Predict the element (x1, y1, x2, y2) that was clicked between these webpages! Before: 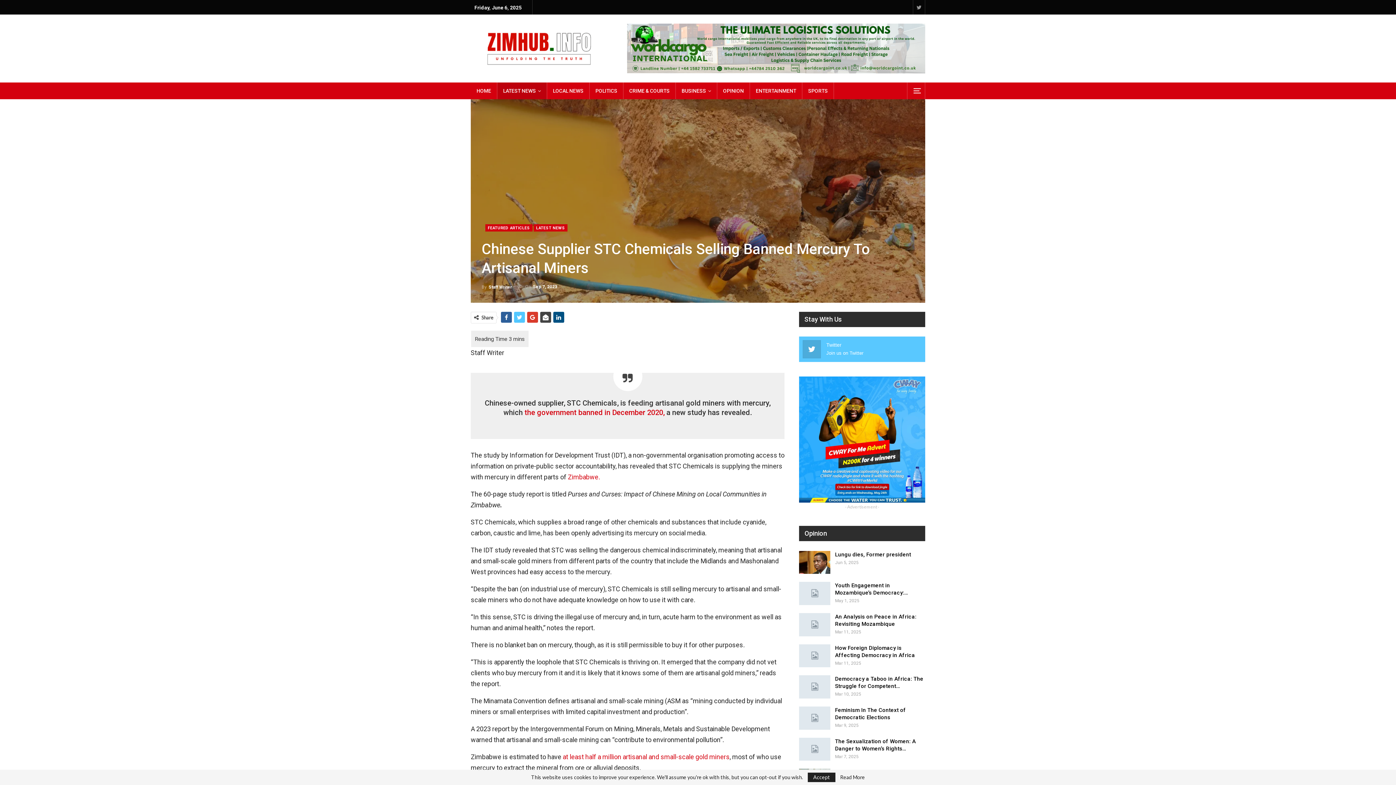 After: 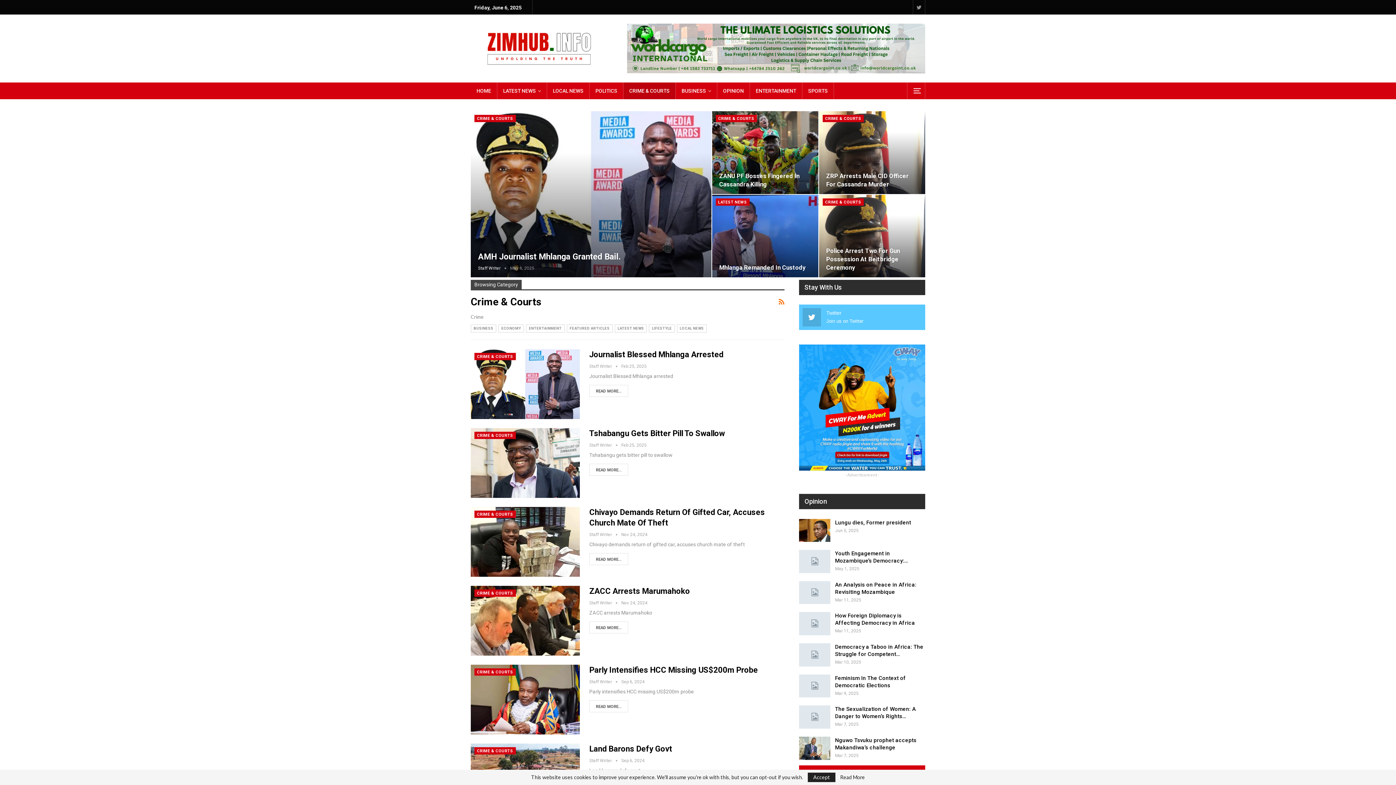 Action: label: CRIME & COURTS bbox: (623, 82, 675, 99)